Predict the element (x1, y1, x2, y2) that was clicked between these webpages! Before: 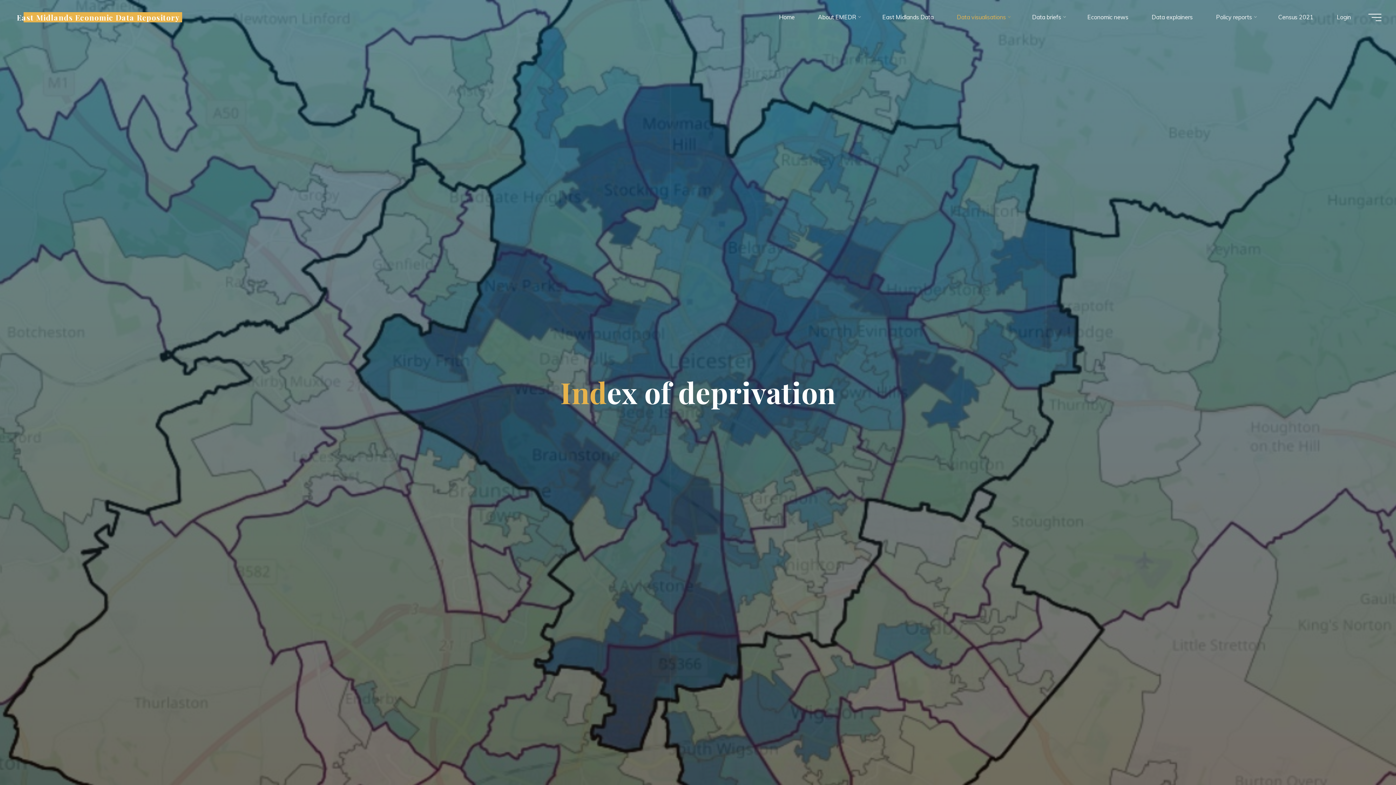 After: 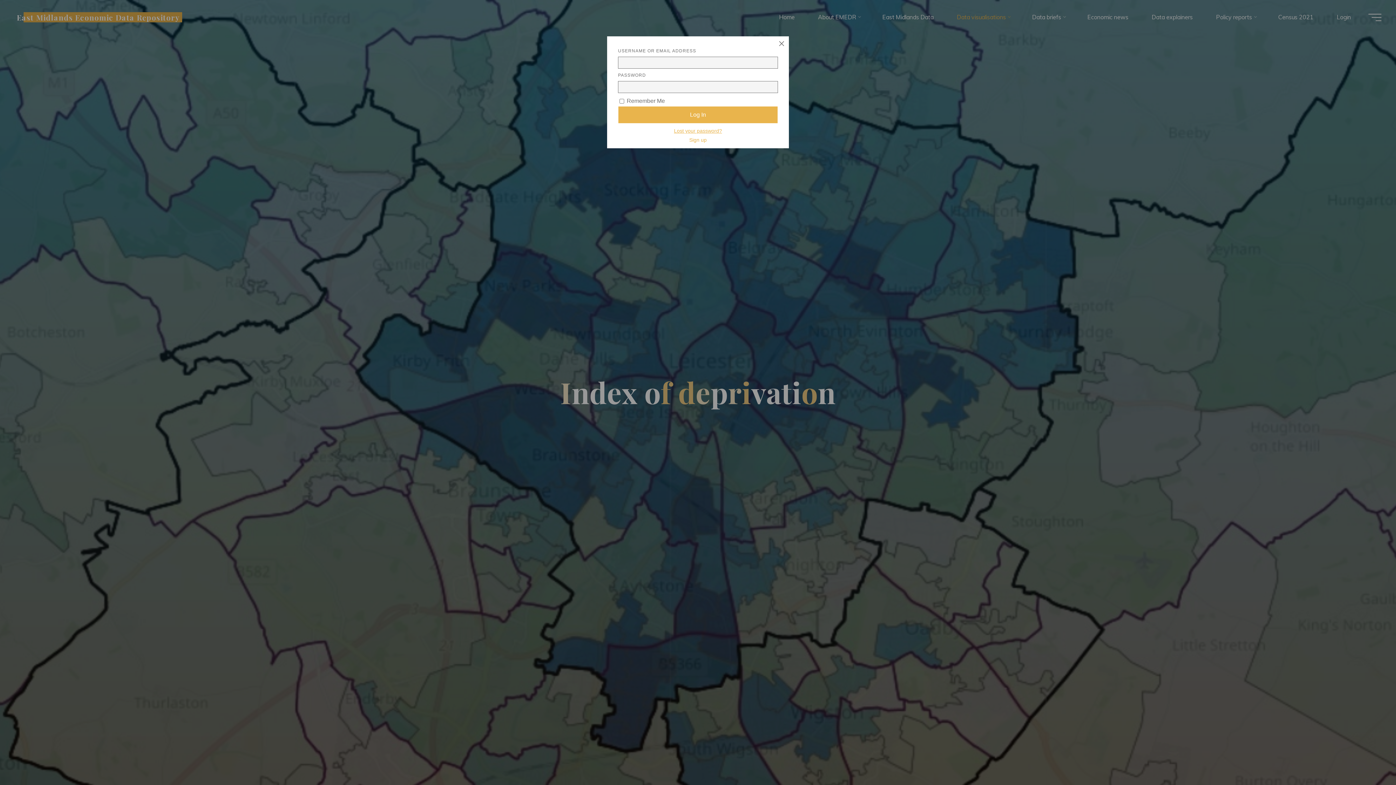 Action: label: Login bbox: (1325, 3, 1362, 30)